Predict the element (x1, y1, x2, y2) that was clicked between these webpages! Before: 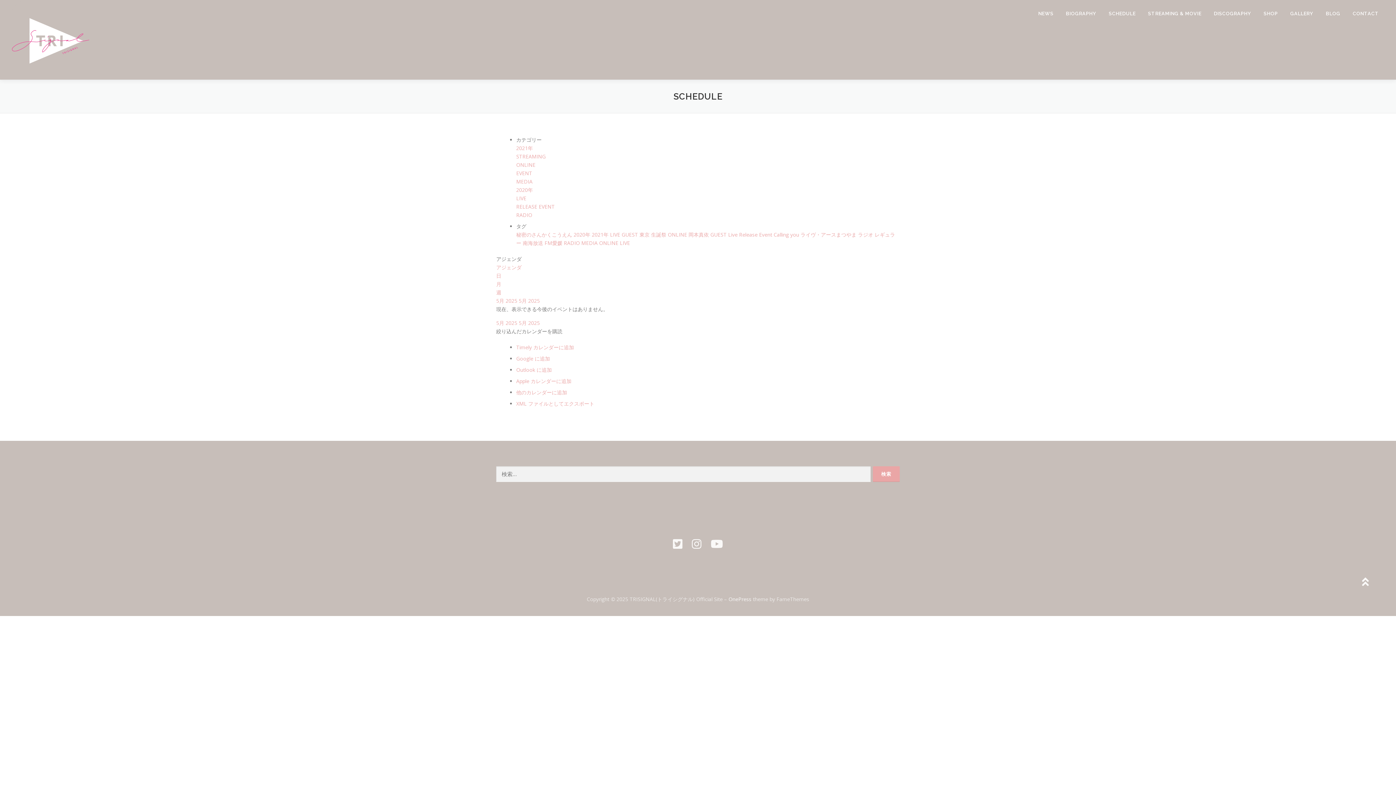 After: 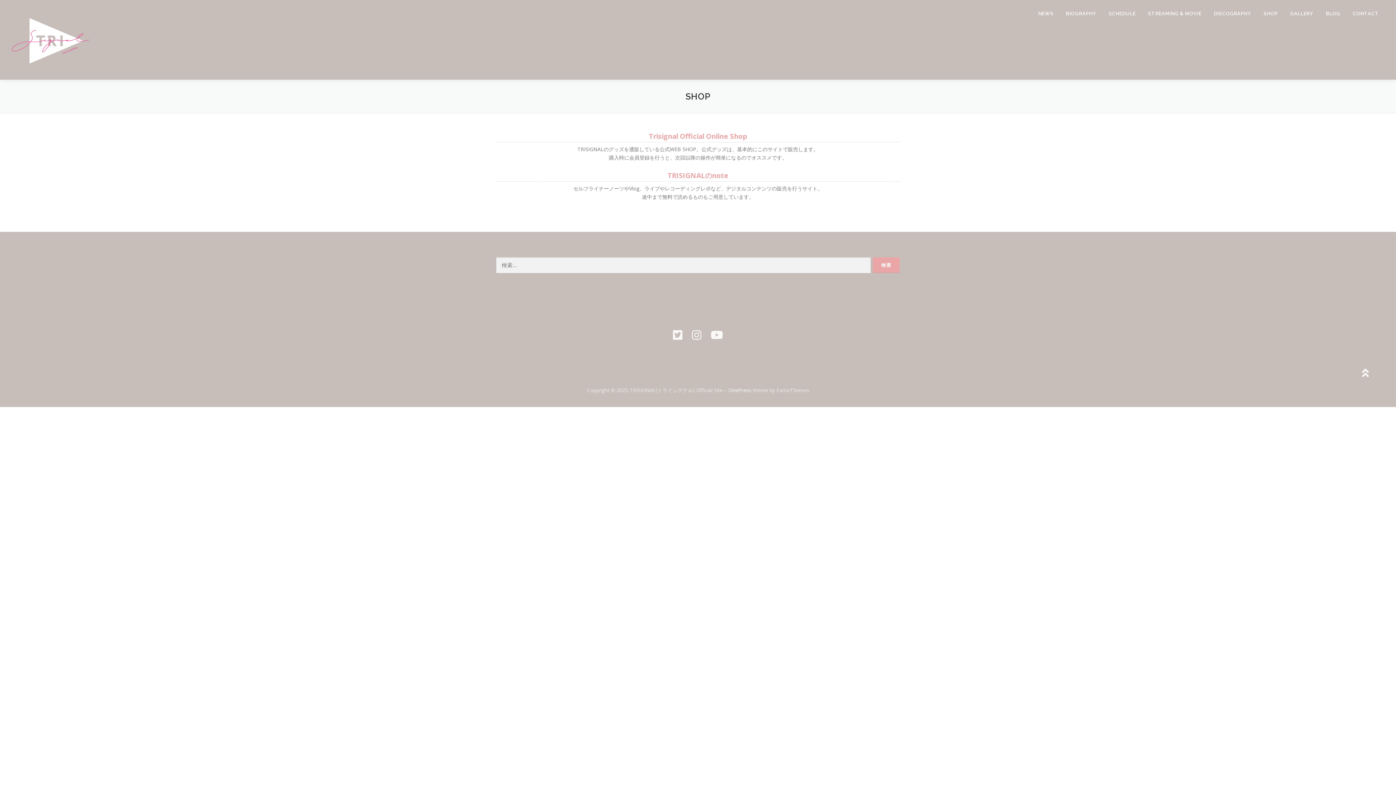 Action: label: SHOP bbox: (1257, 0, 1284, 27)